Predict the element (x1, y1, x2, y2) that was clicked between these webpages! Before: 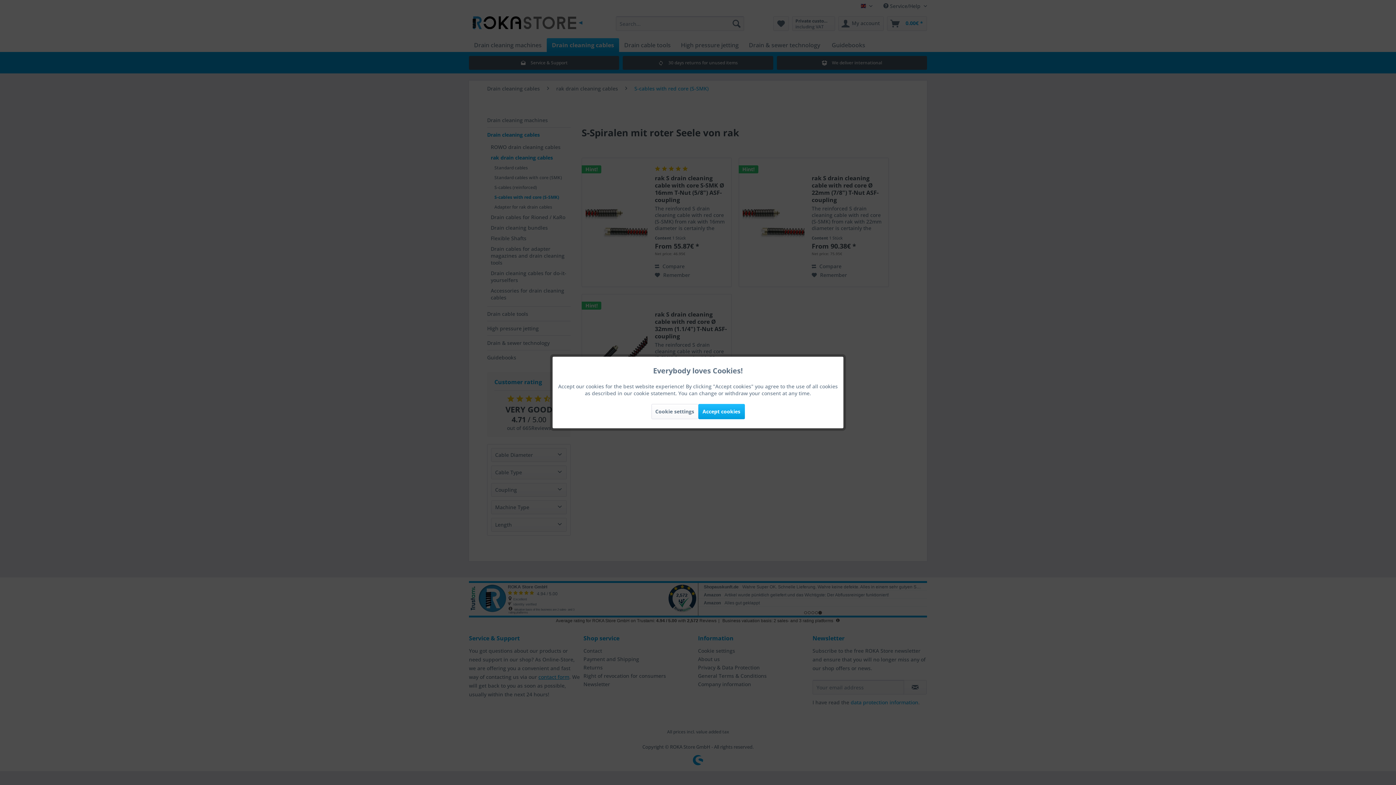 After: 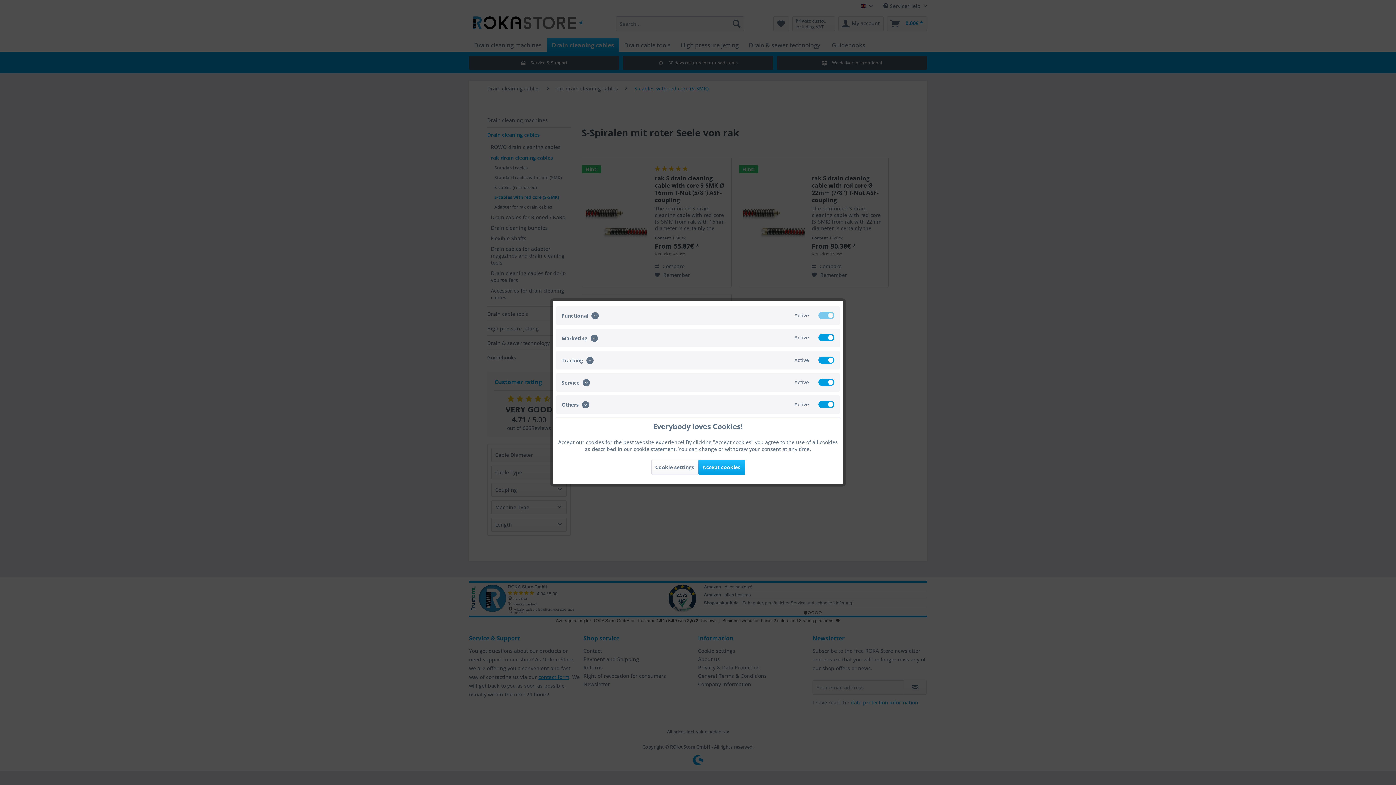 Action: label: Cookie settings bbox: (651, 404, 698, 419)